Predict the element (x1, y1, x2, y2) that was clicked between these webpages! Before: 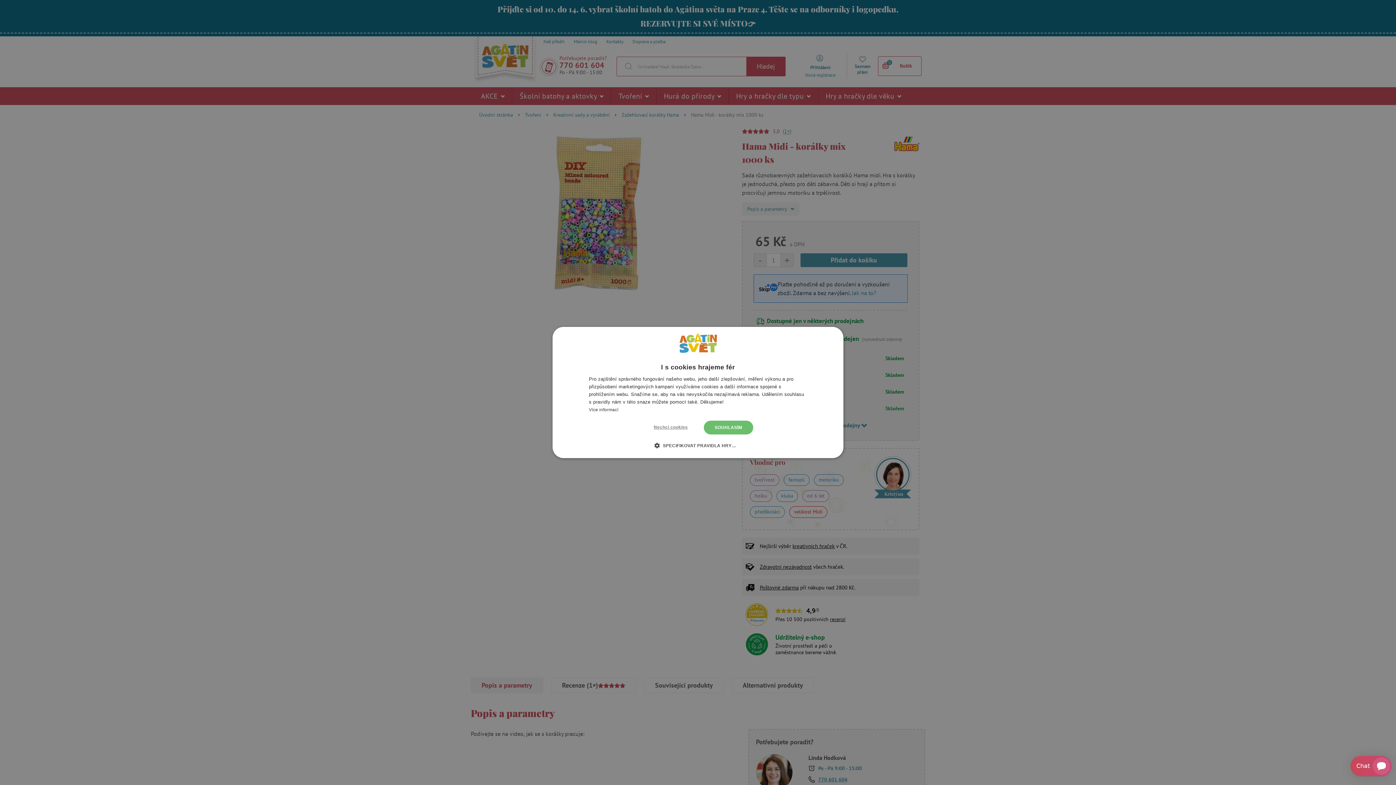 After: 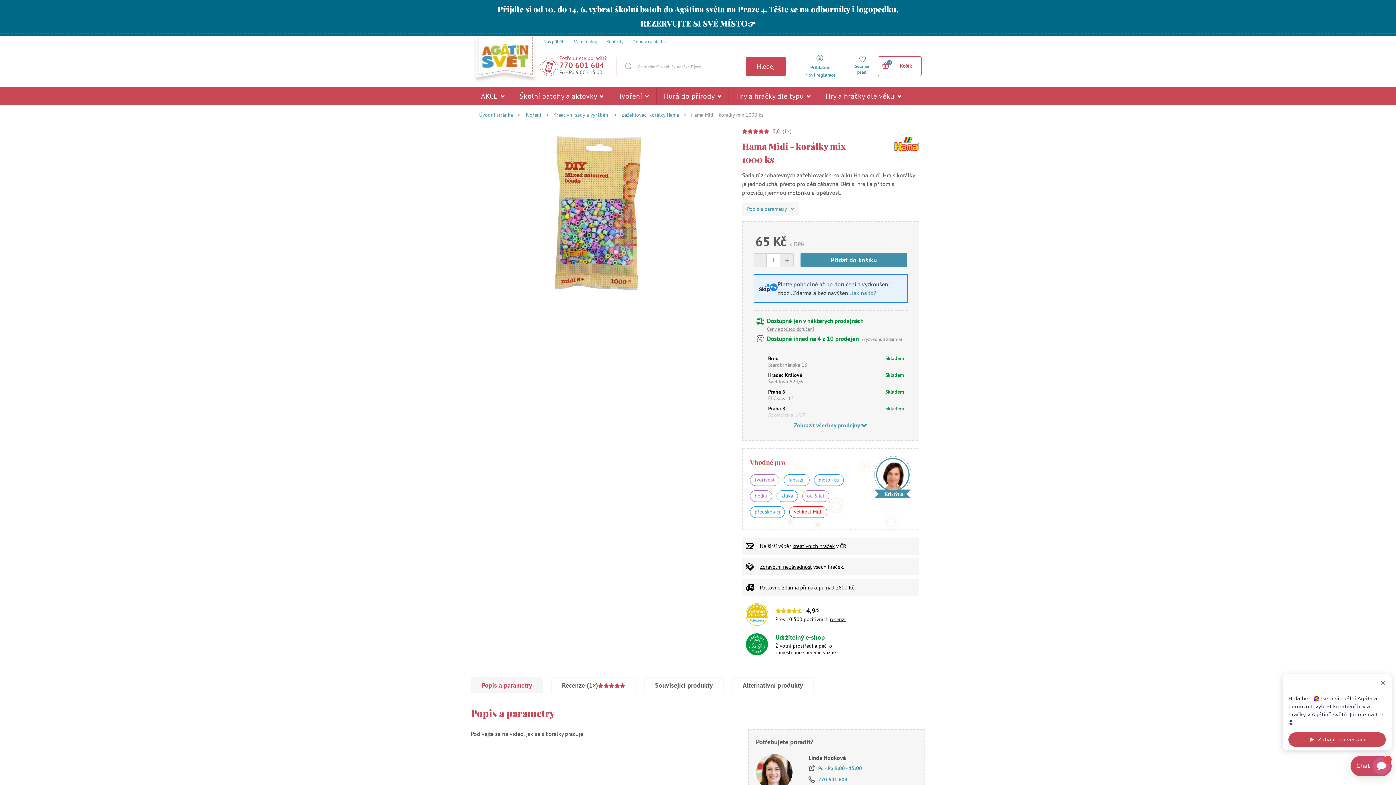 Action: label: SOUHLASÍM bbox: (704, 420, 753, 434)